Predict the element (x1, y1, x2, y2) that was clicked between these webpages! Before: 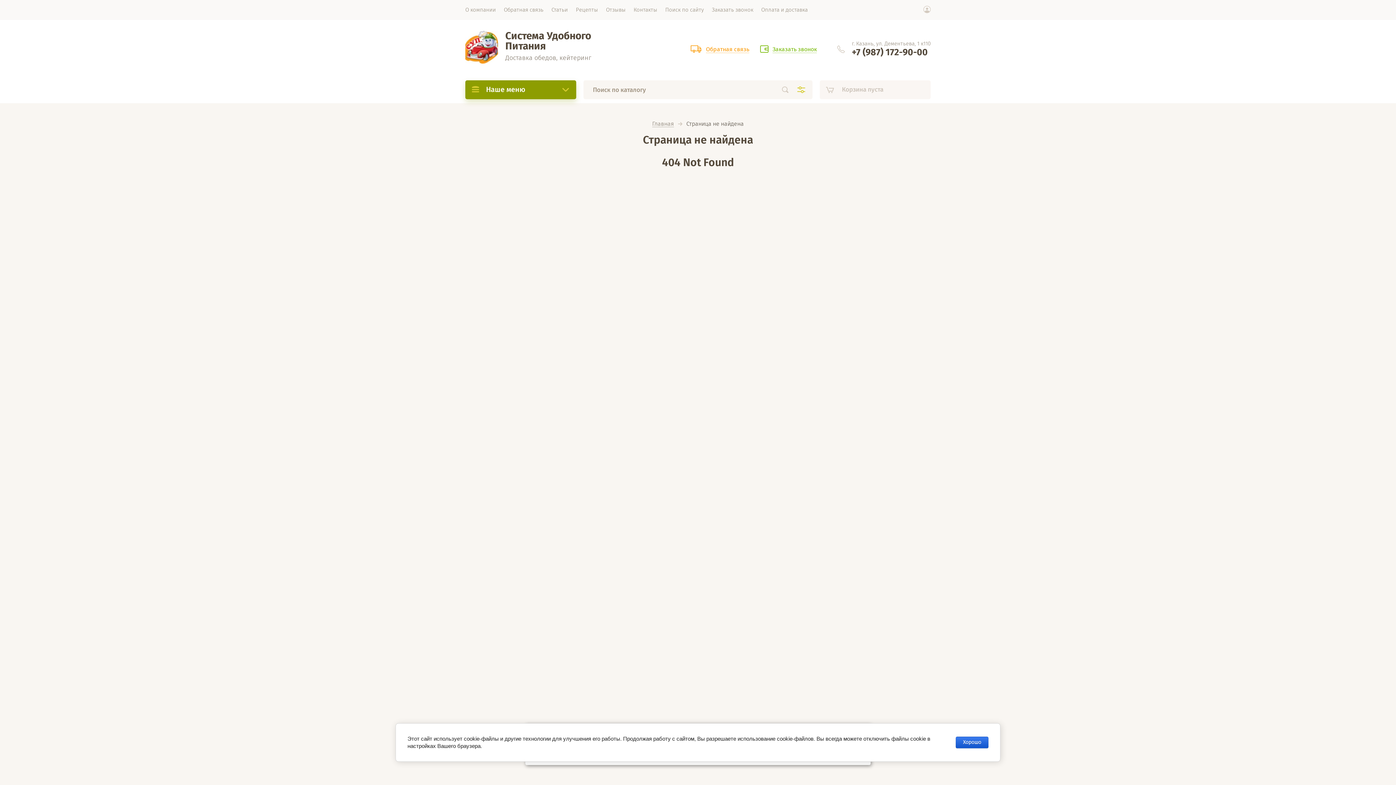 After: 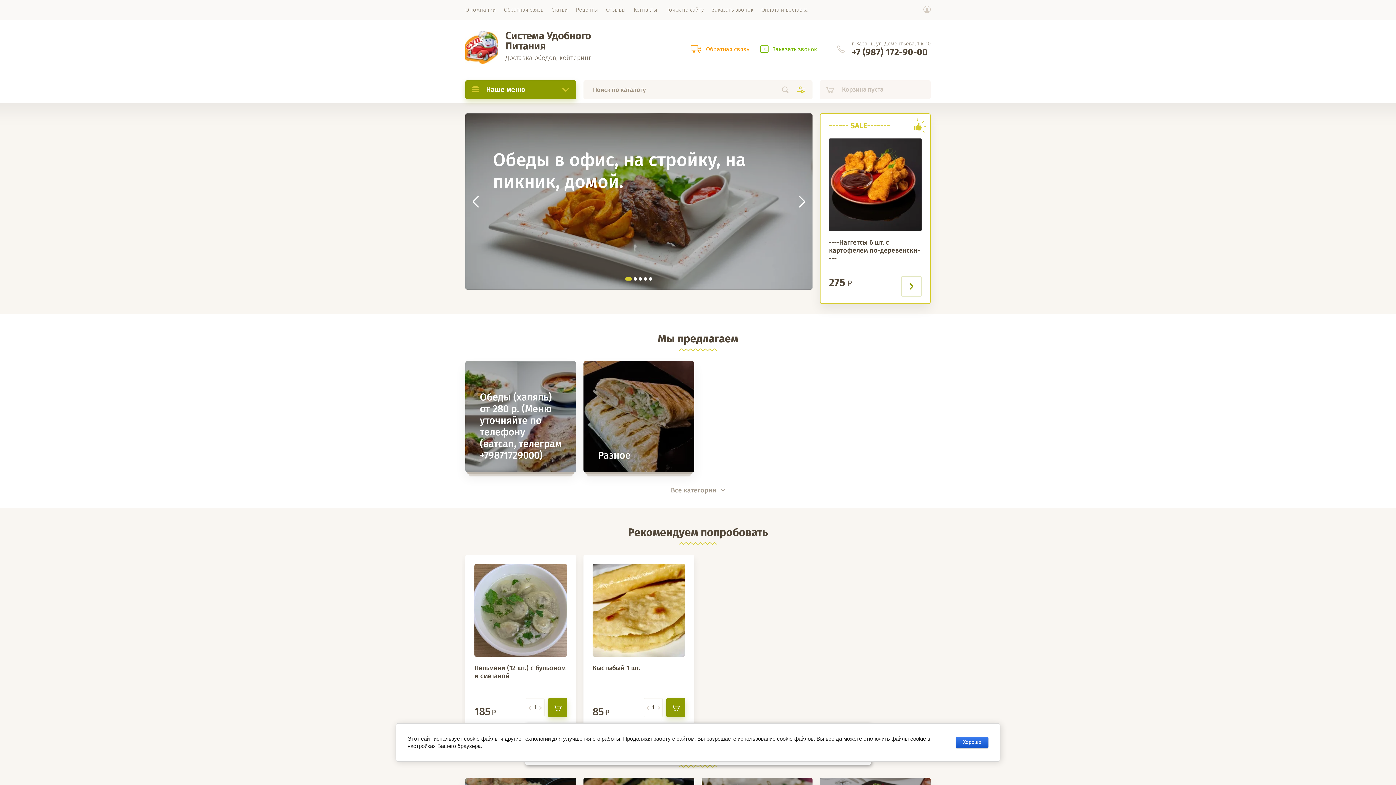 Action: label: Система Удобного Питания bbox: (505, 29, 591, 52)